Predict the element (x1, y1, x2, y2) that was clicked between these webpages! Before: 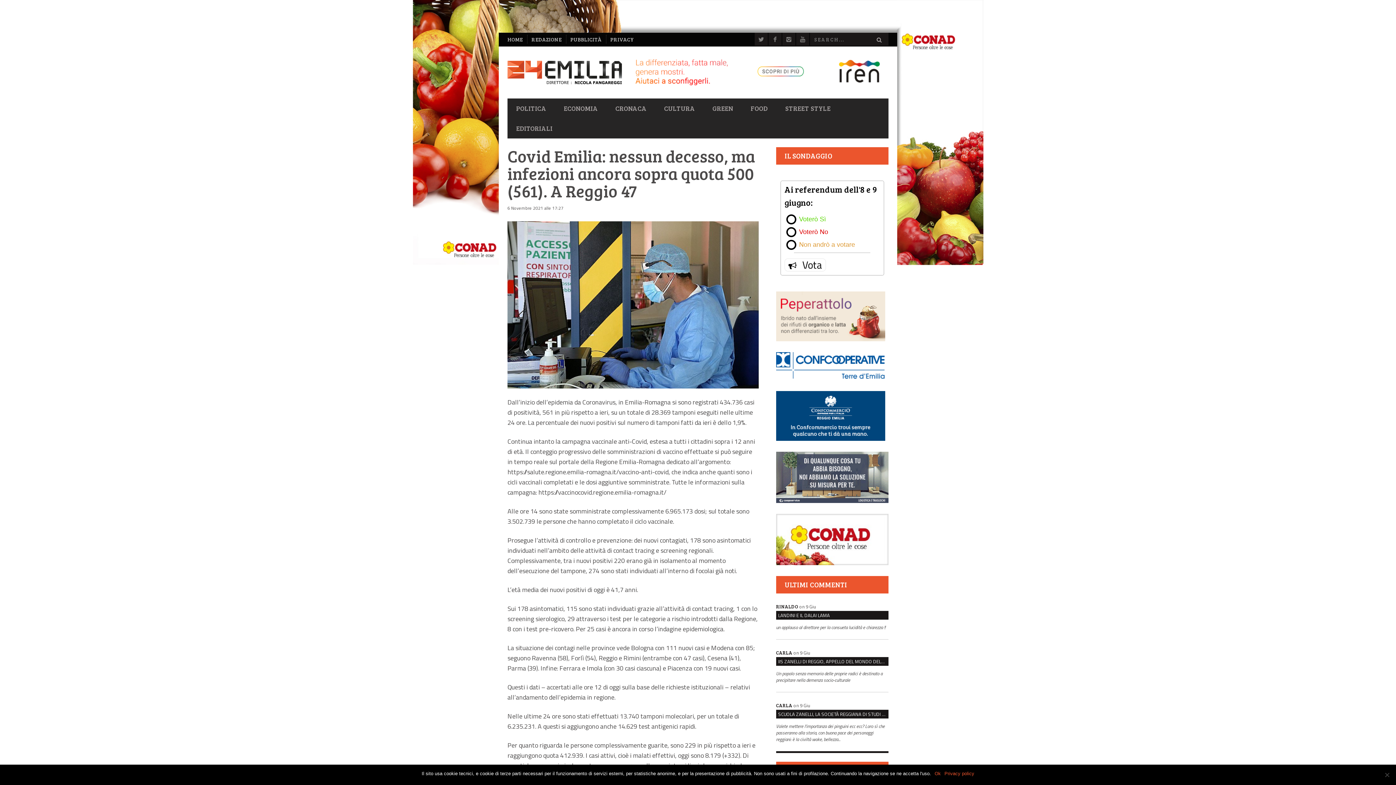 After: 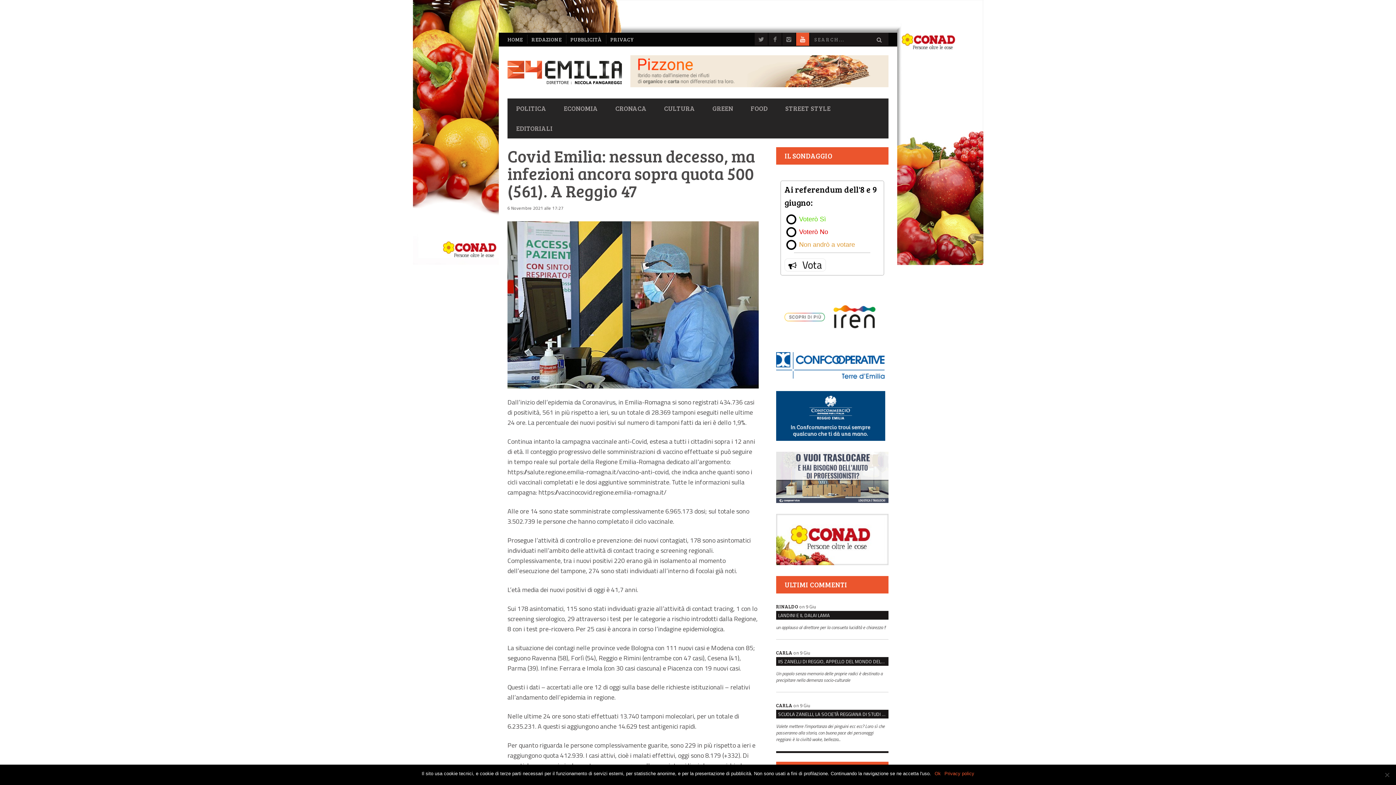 Action: bbox: (796, 32, 809, 45)